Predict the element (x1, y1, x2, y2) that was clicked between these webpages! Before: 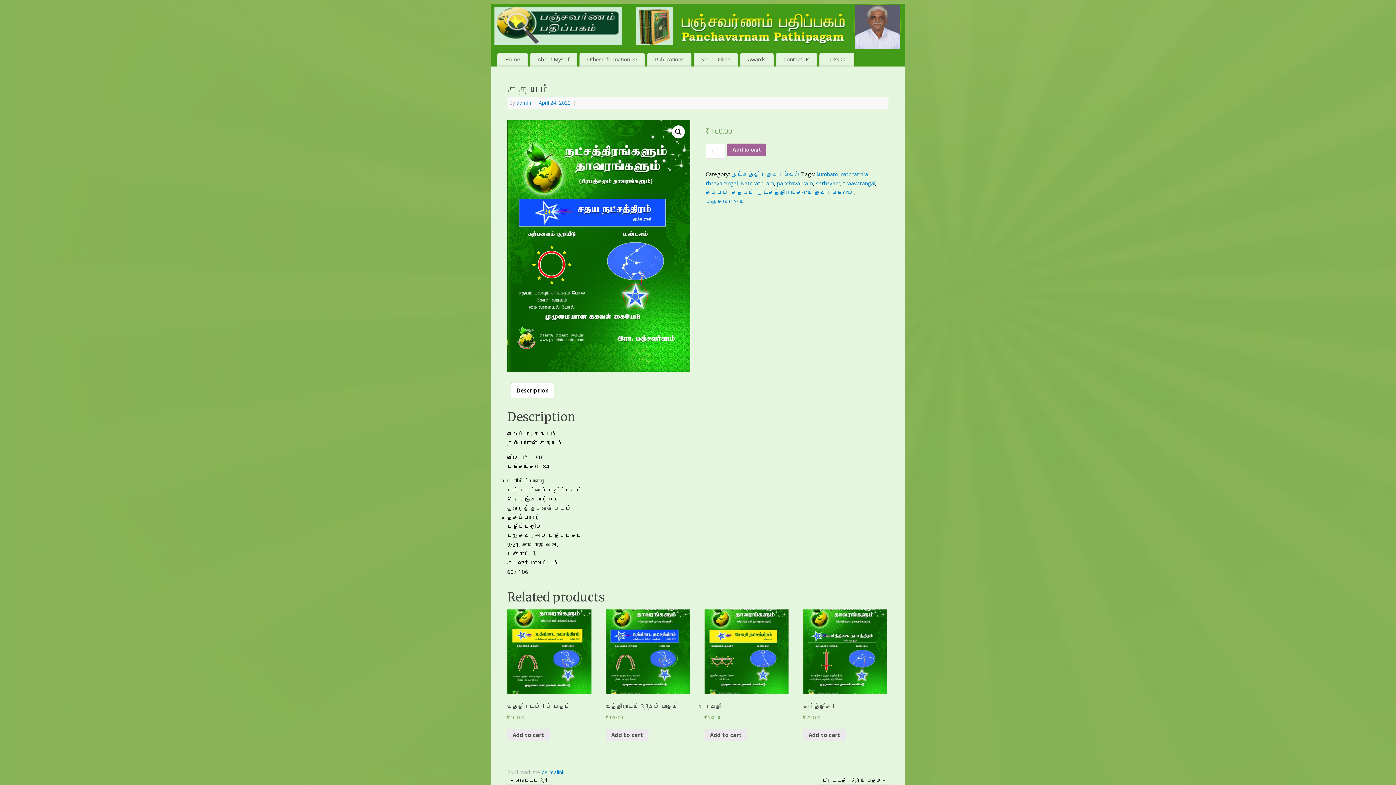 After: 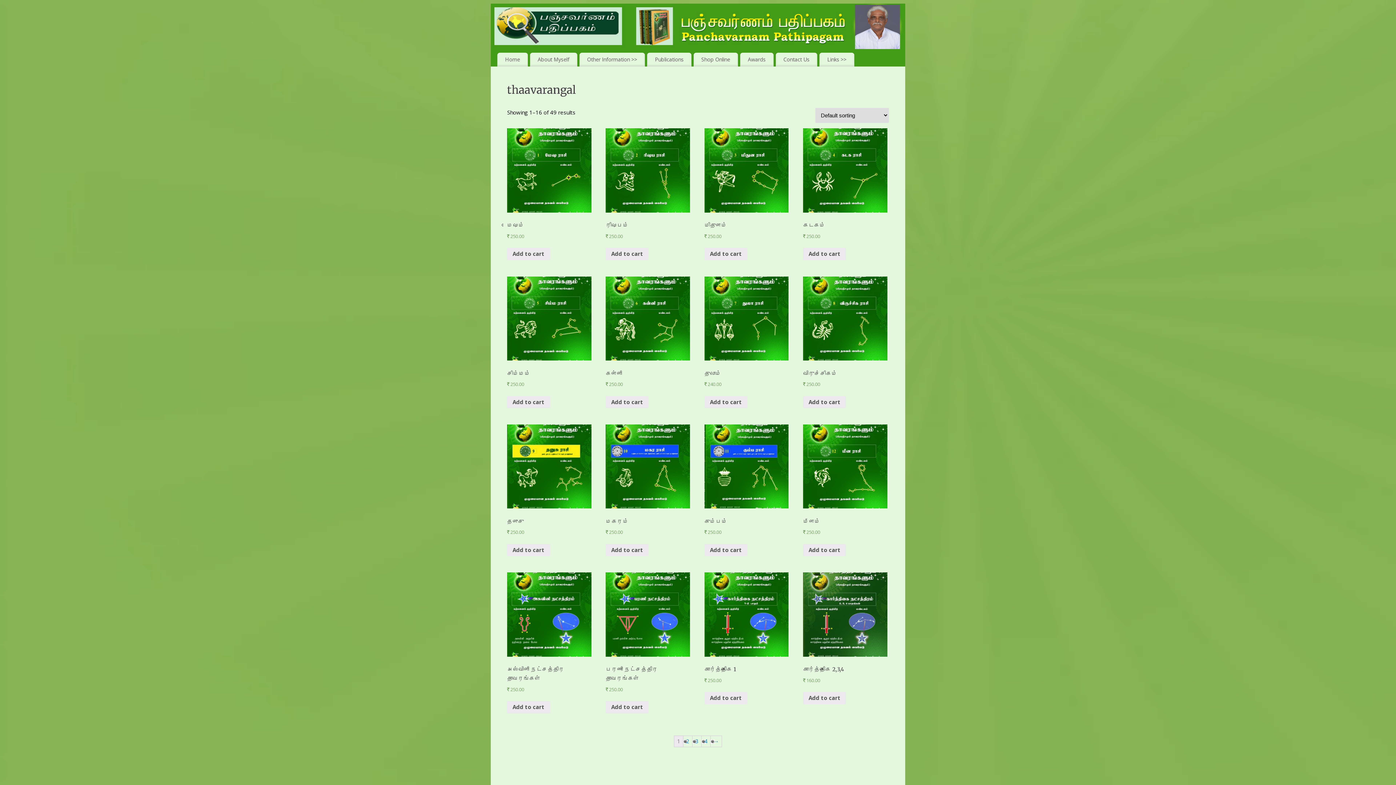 Action: bbox: (843, 179, 875, 186) label: thaavarangal